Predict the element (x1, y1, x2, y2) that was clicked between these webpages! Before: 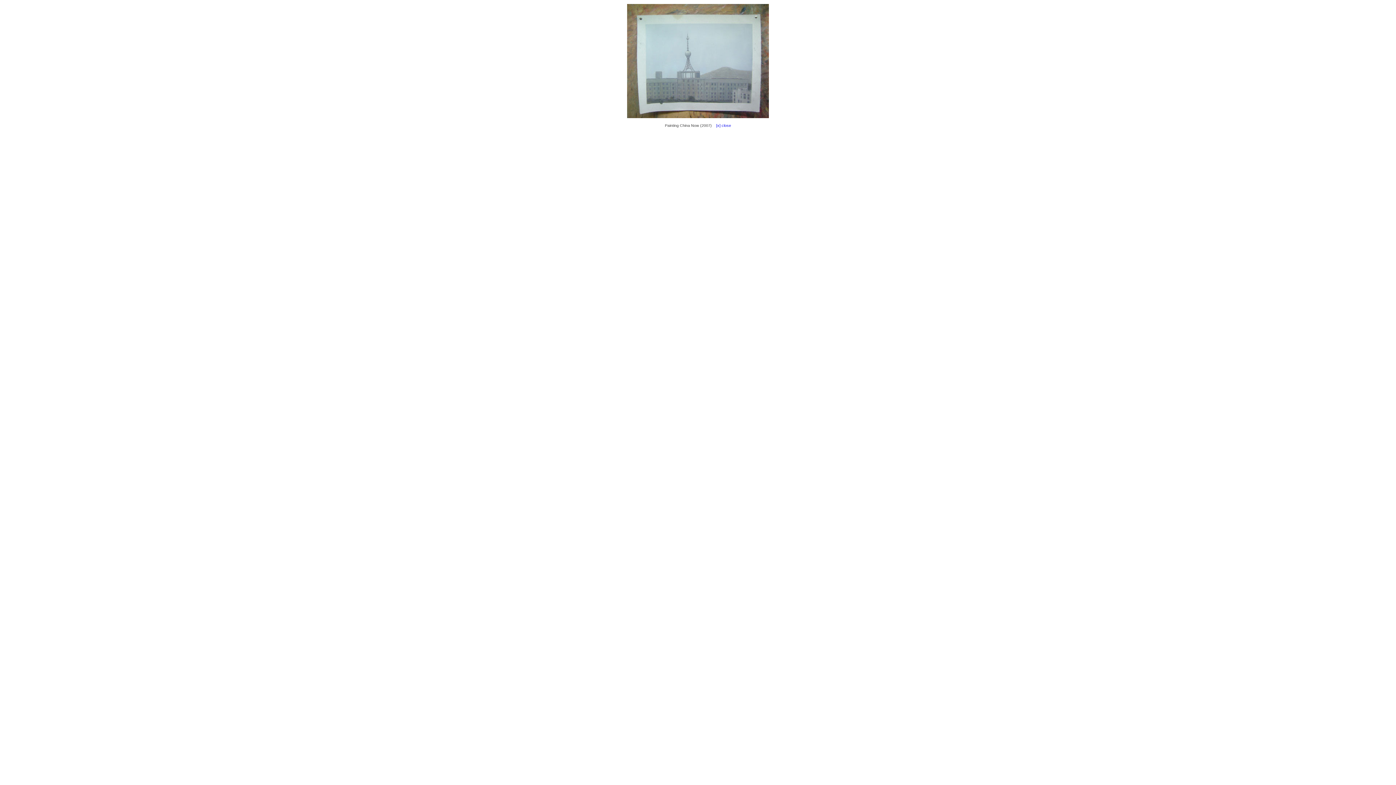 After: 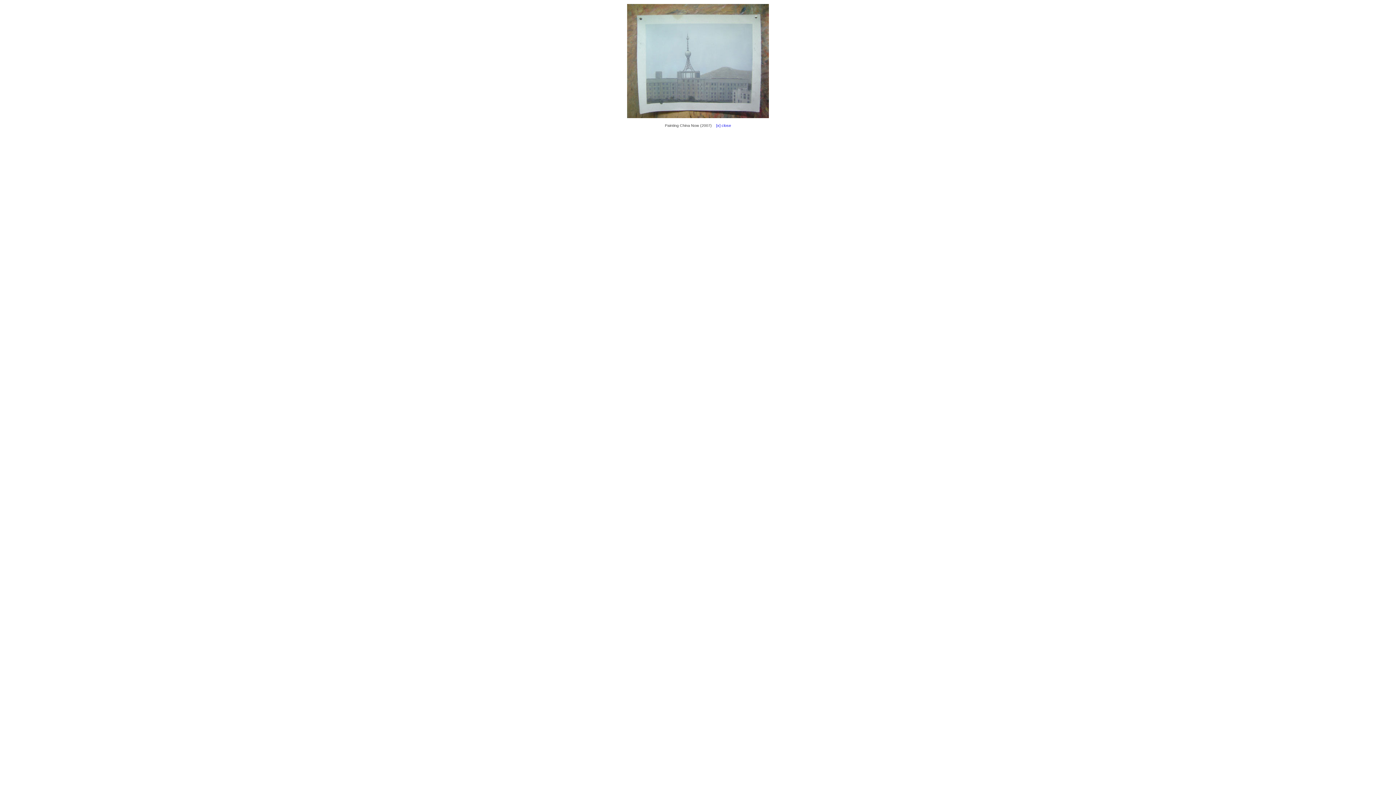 Action: label:    [x] close bbox: (713, 123, 731, 127)